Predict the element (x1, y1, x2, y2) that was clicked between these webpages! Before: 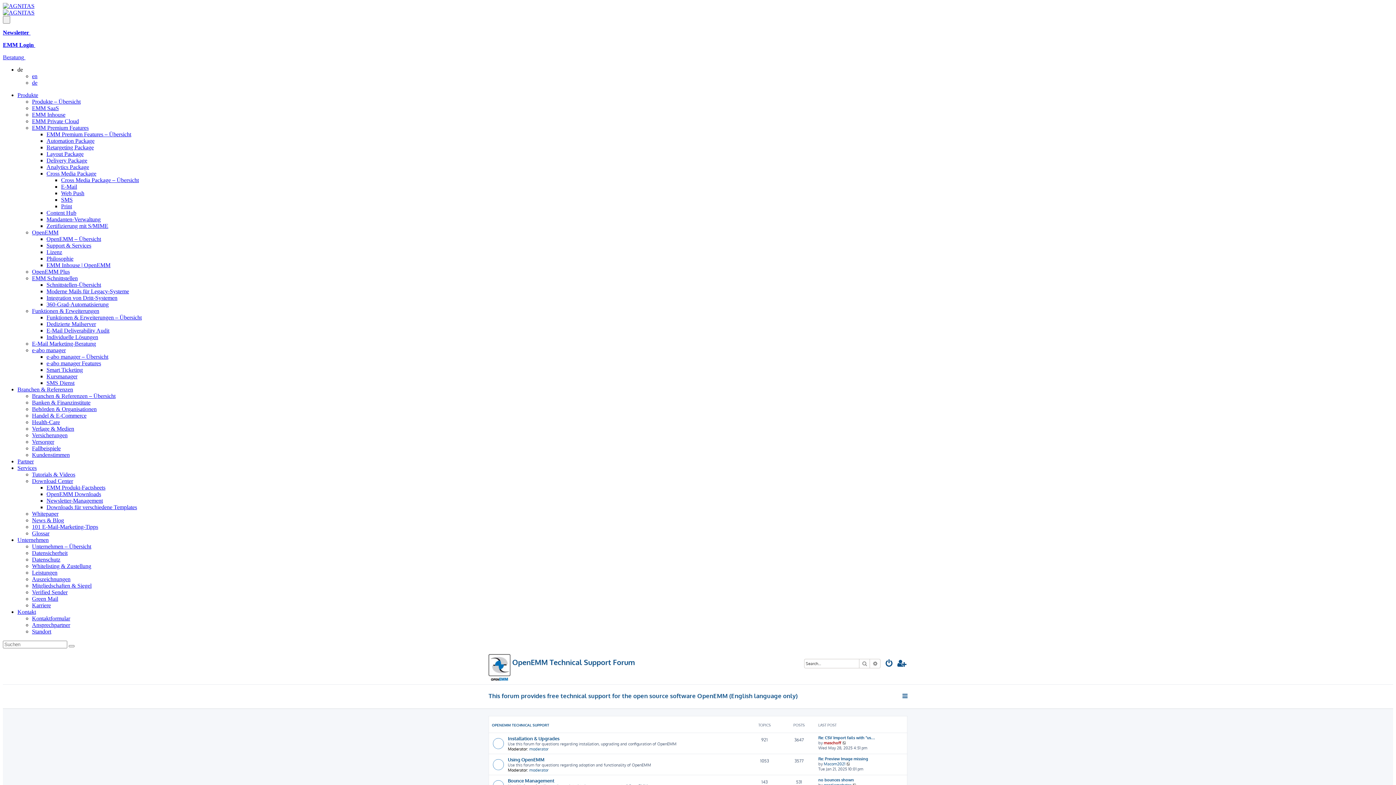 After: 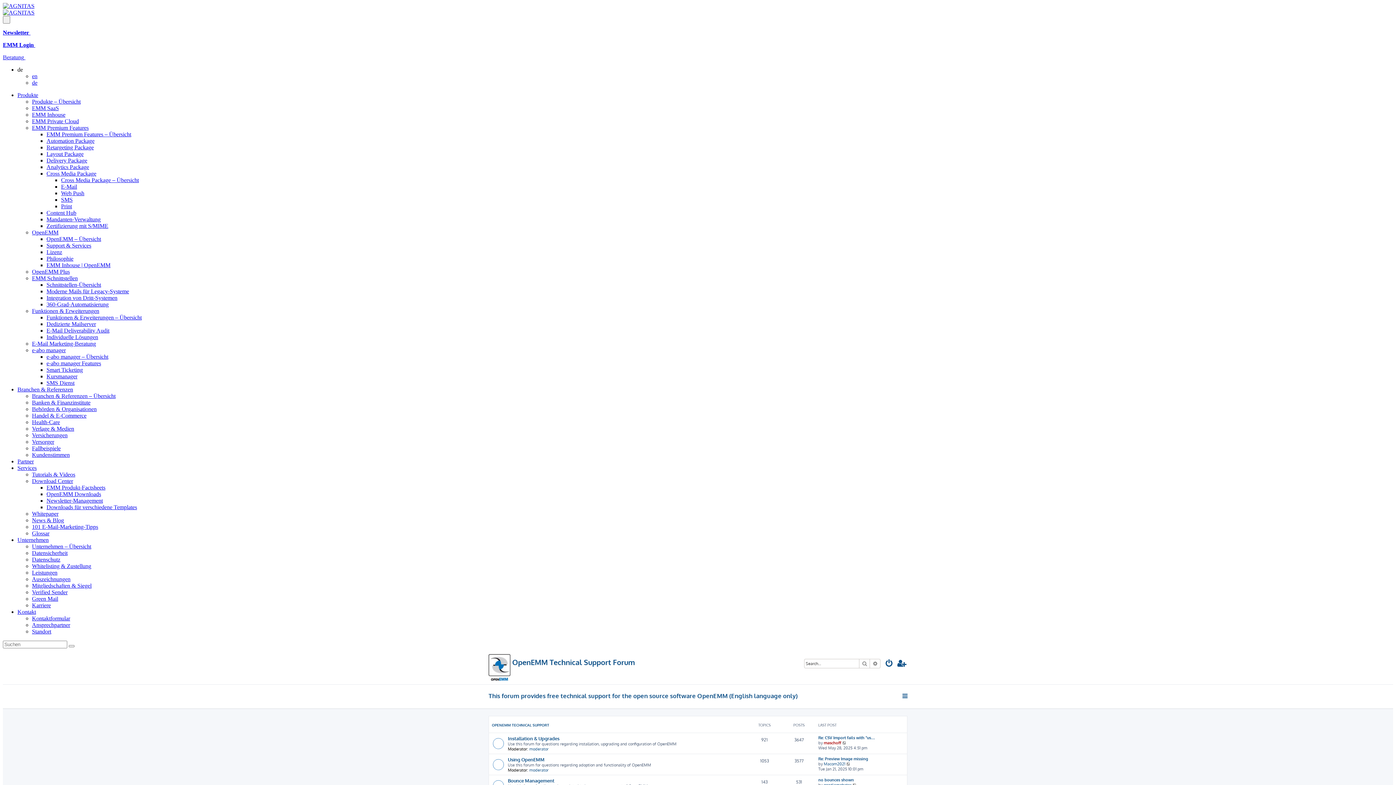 Action: label: Beratung  bbox: (2, 54, 25, 60)